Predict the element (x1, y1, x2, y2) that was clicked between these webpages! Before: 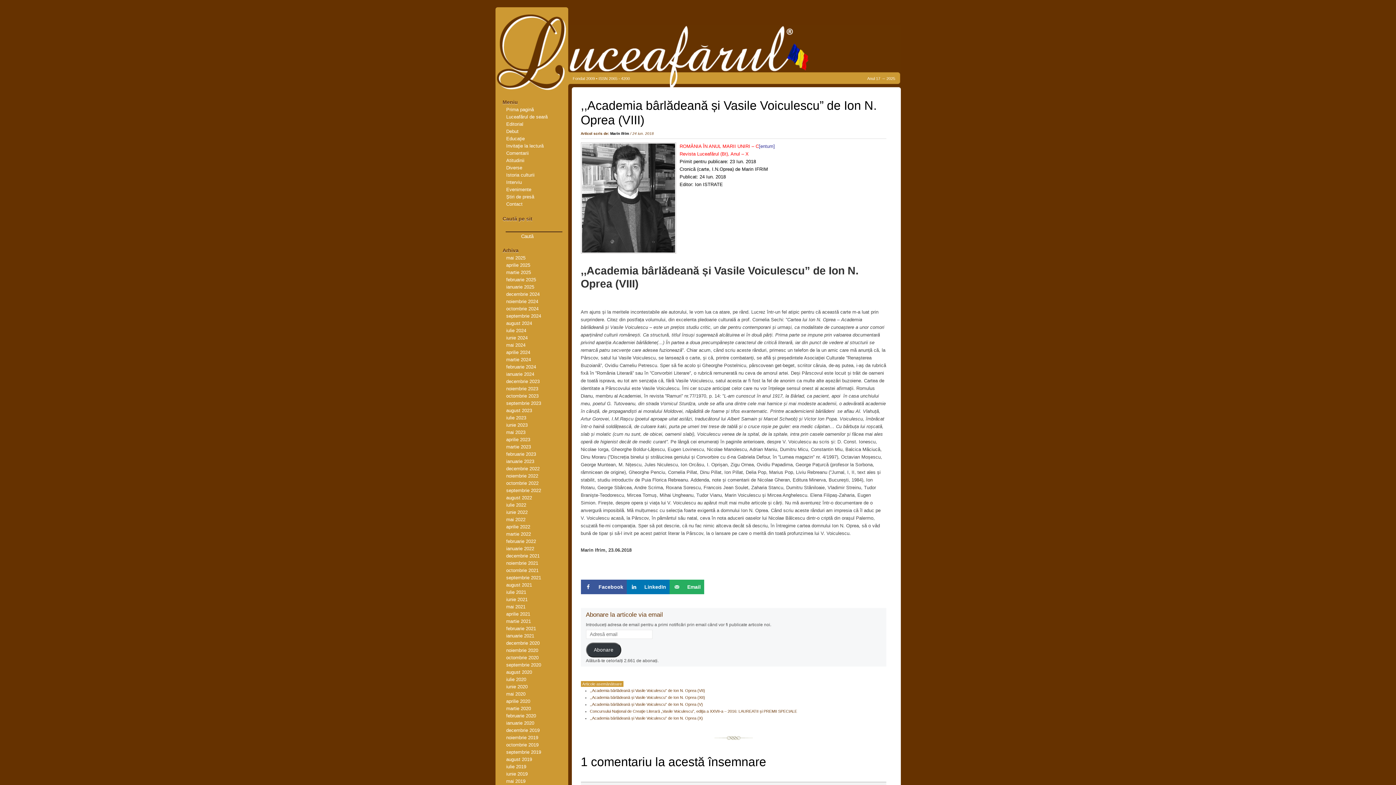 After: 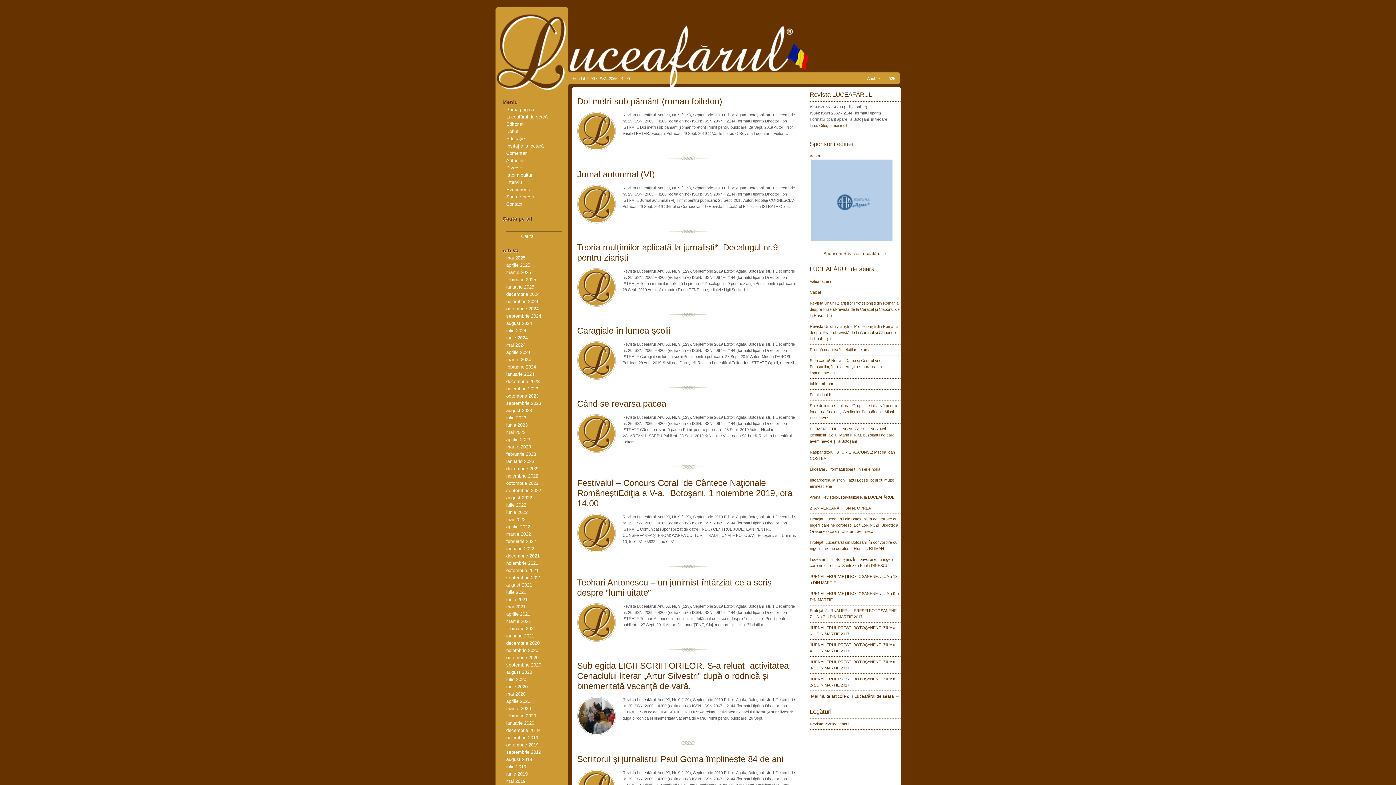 Action: bbox: (506, 749, 541, 755) label: septembrie 2019